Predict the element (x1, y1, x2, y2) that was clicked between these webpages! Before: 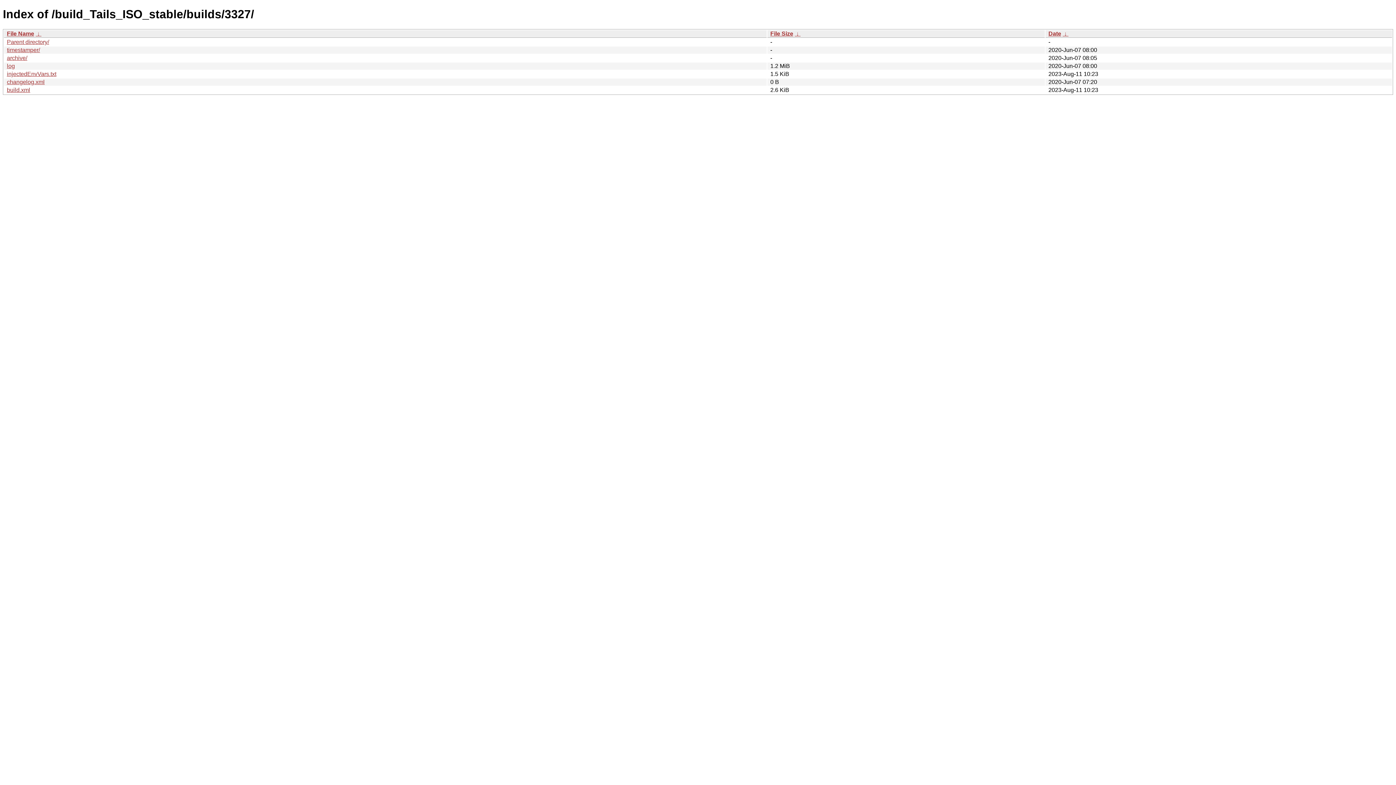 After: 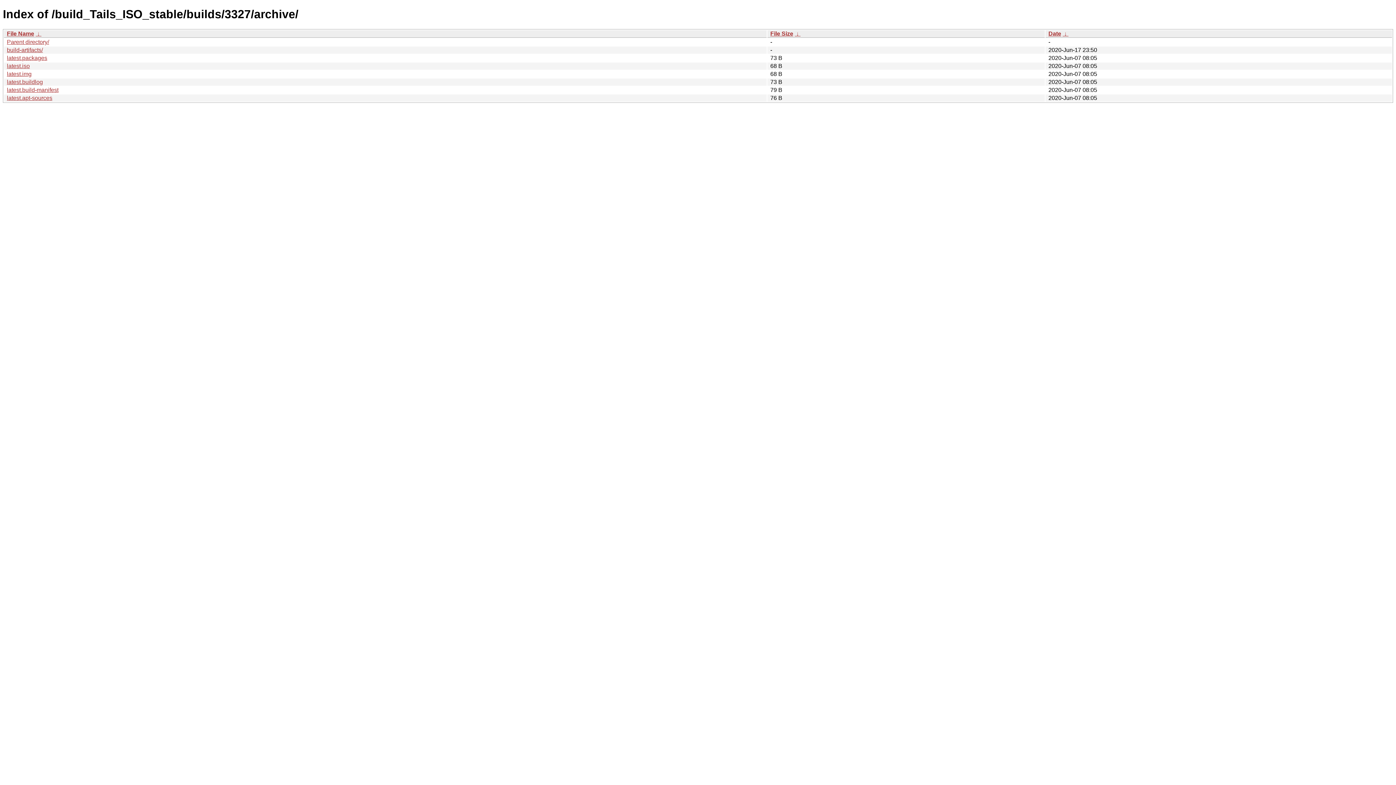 Action: bbox: (6, 54, 27, 61) label: archive/